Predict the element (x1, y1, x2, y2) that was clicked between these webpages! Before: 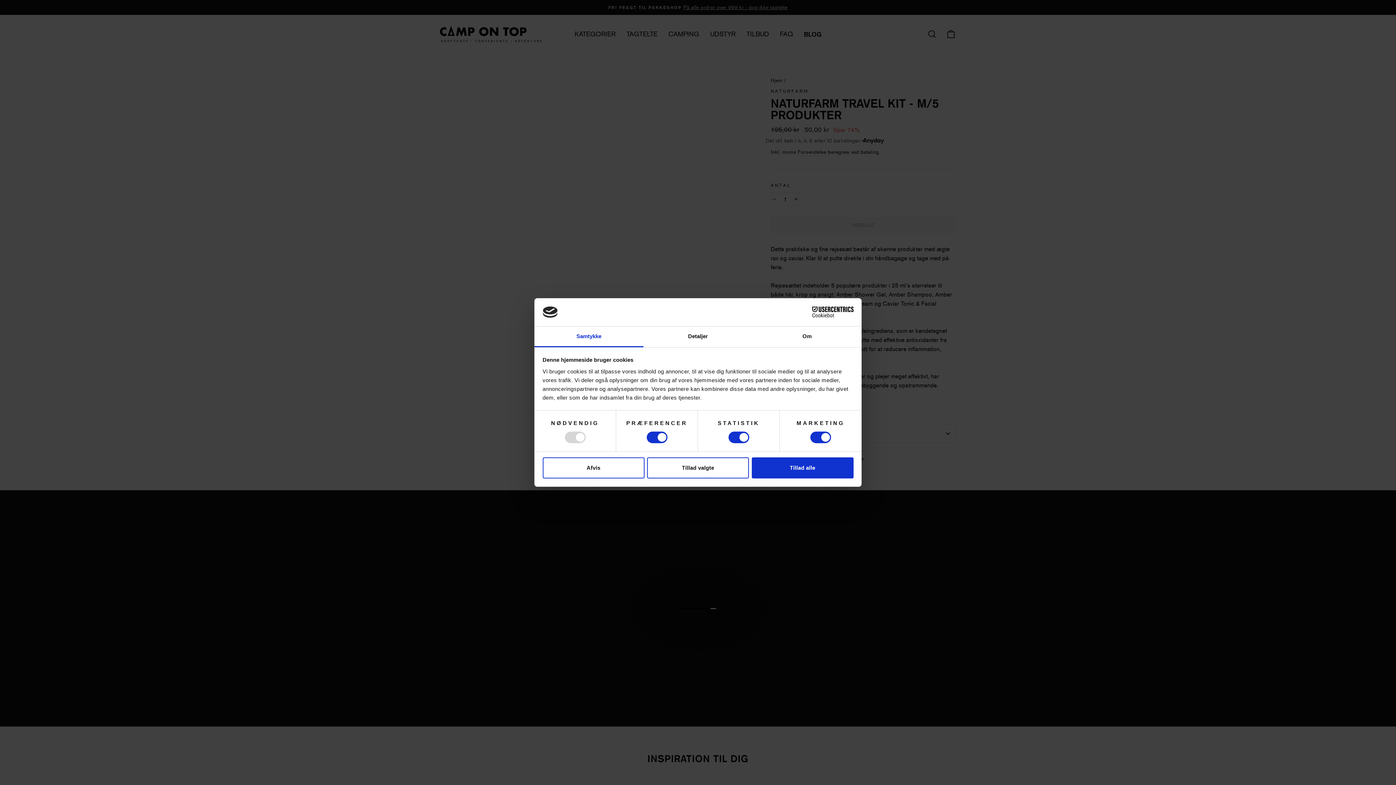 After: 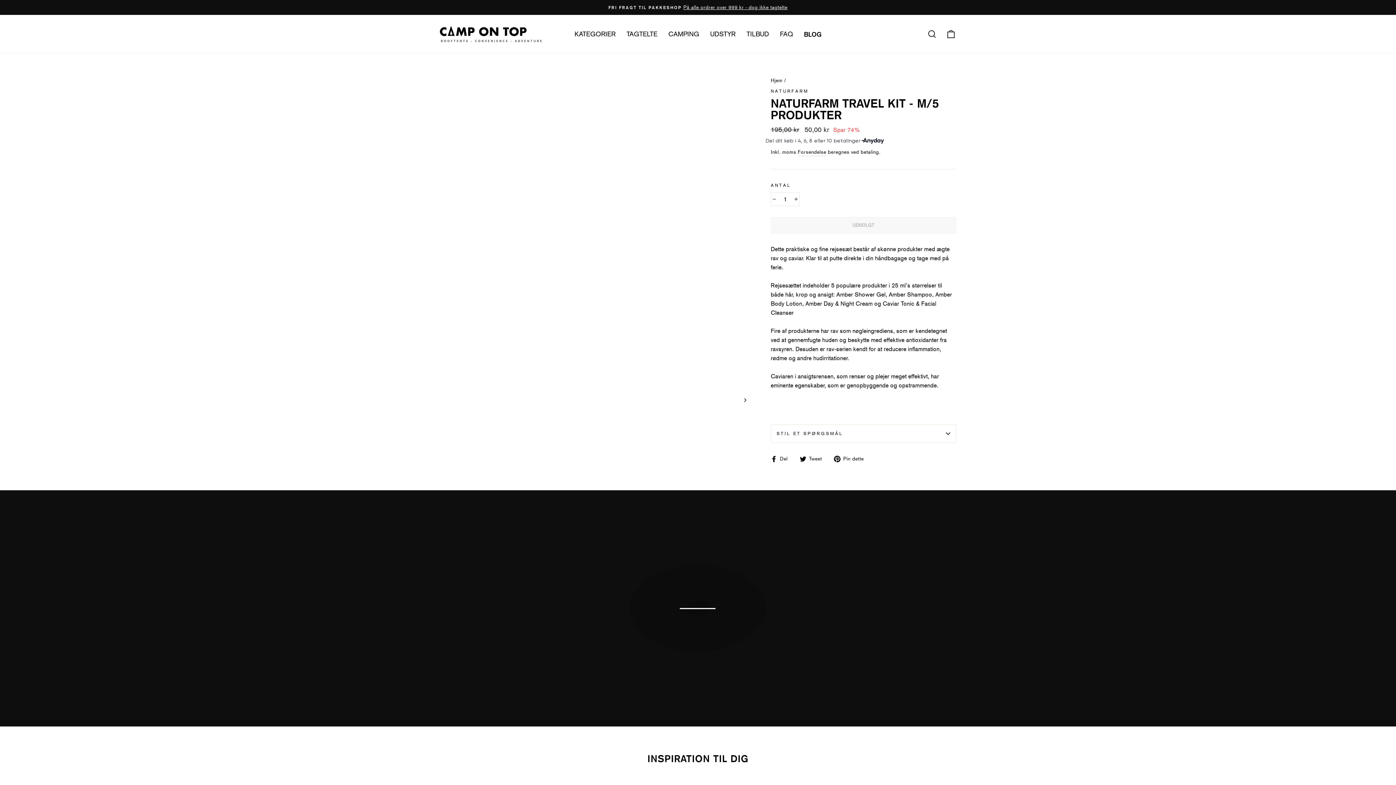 Action: label: Afvis bbox: (542, 457, 644, 478)